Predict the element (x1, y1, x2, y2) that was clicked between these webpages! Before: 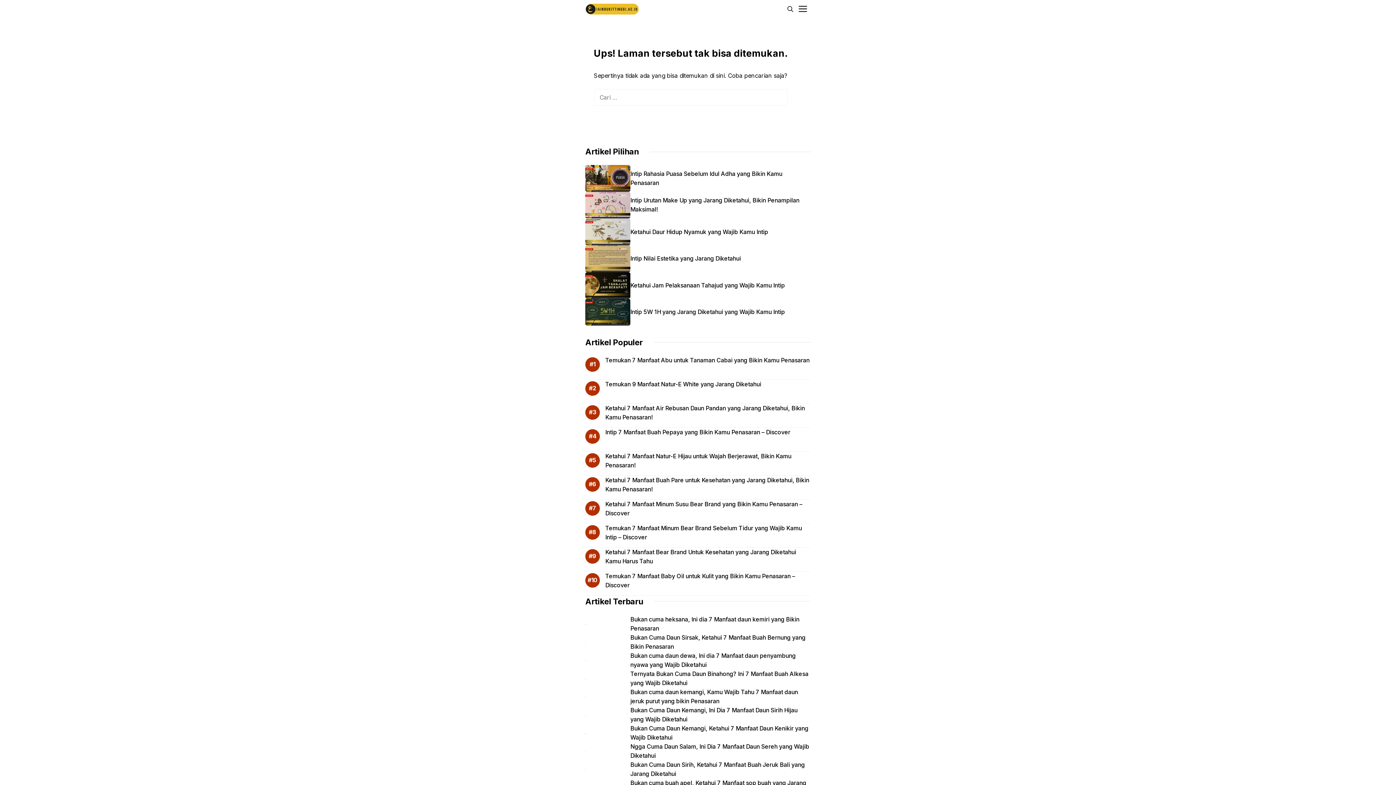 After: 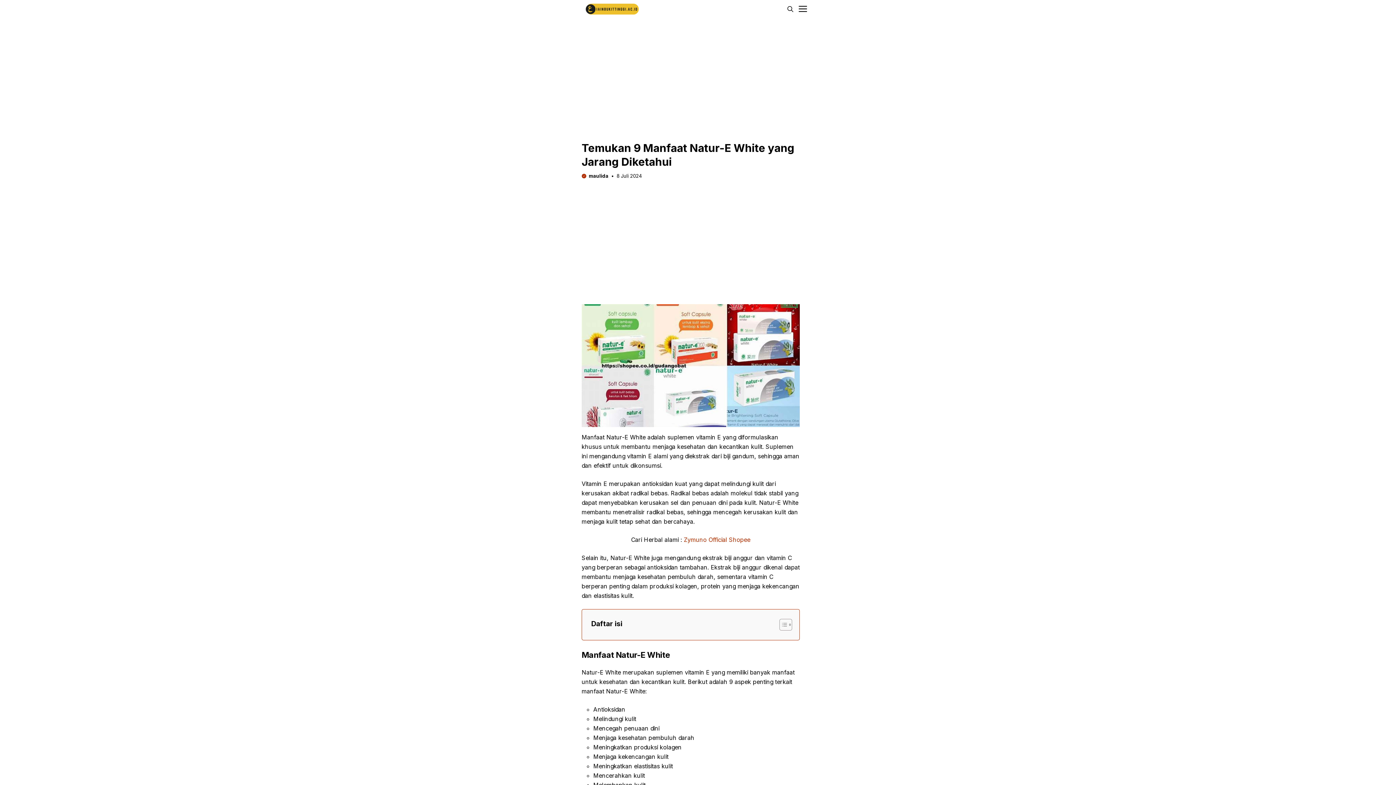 Action: label: Temukan 9 Manfaat Natur-E White yang Jarang Diketahui bbox: (605, 380, 761, 387)